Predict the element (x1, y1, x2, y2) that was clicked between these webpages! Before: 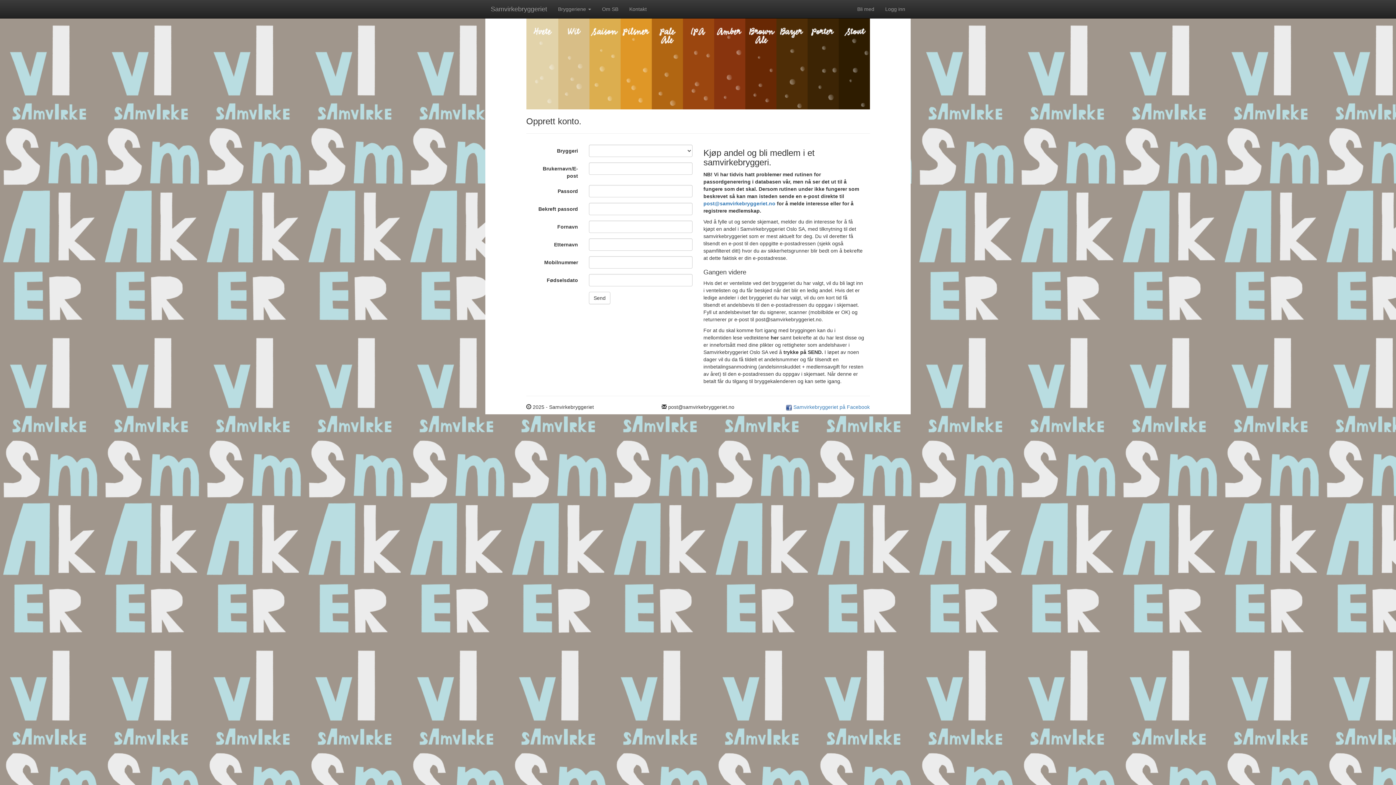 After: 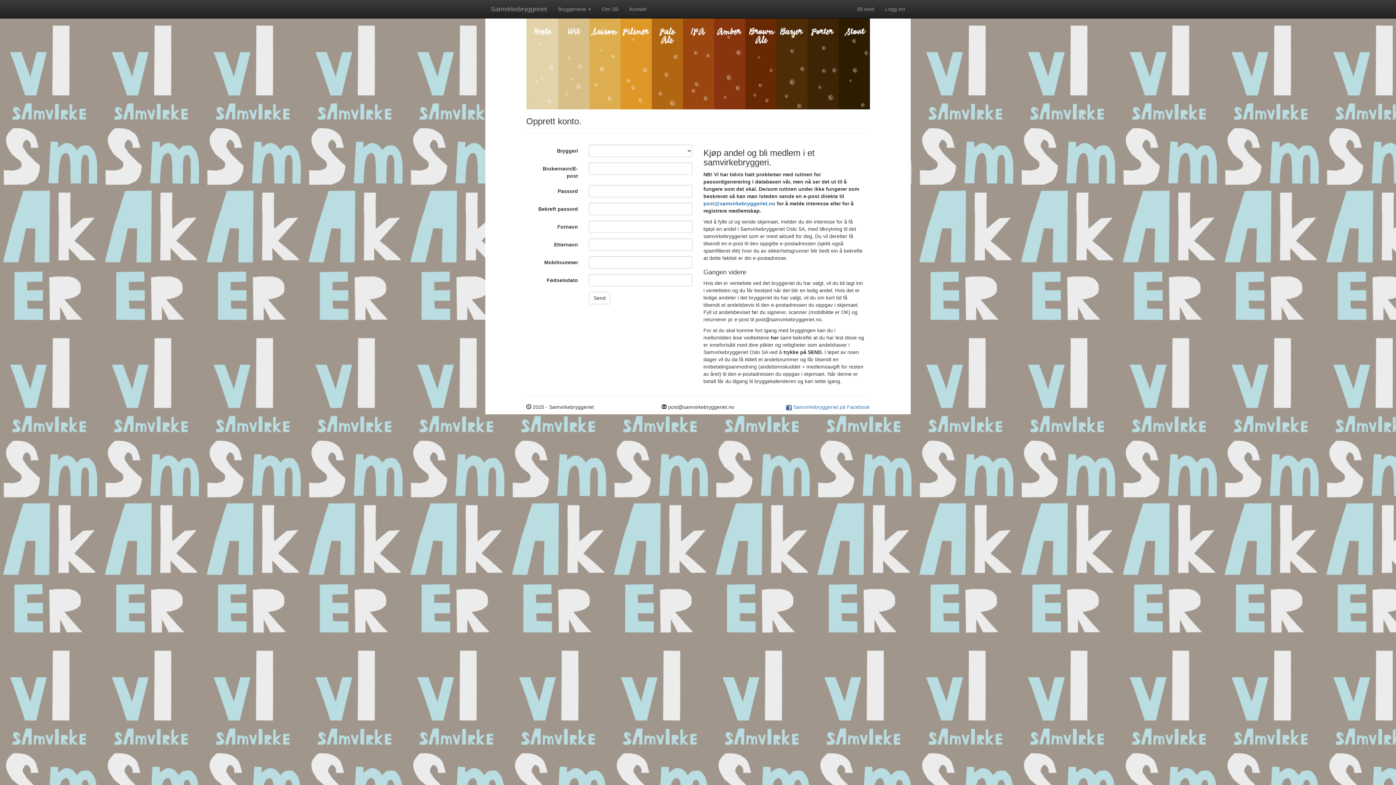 Action: bbox: (852, 0, 880, 18) label: Bli med